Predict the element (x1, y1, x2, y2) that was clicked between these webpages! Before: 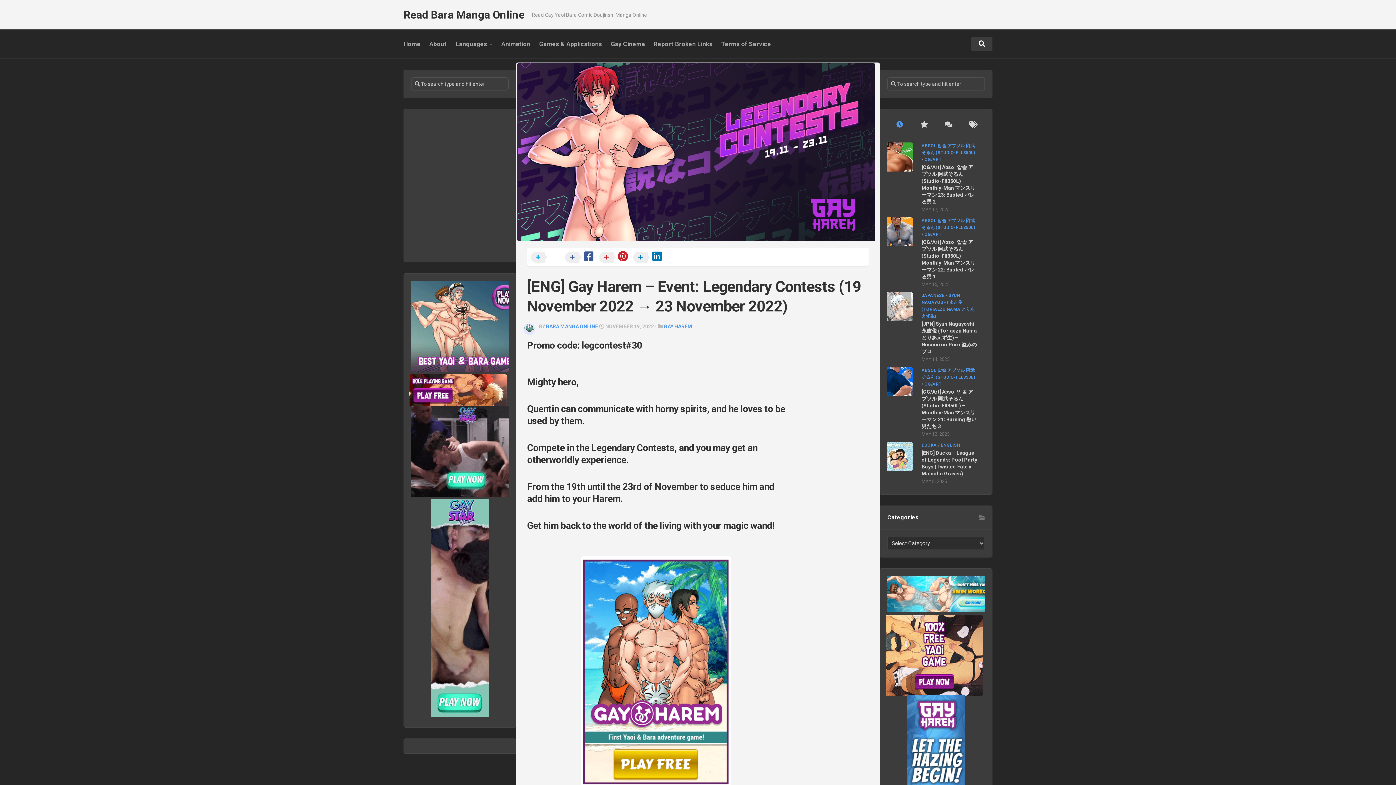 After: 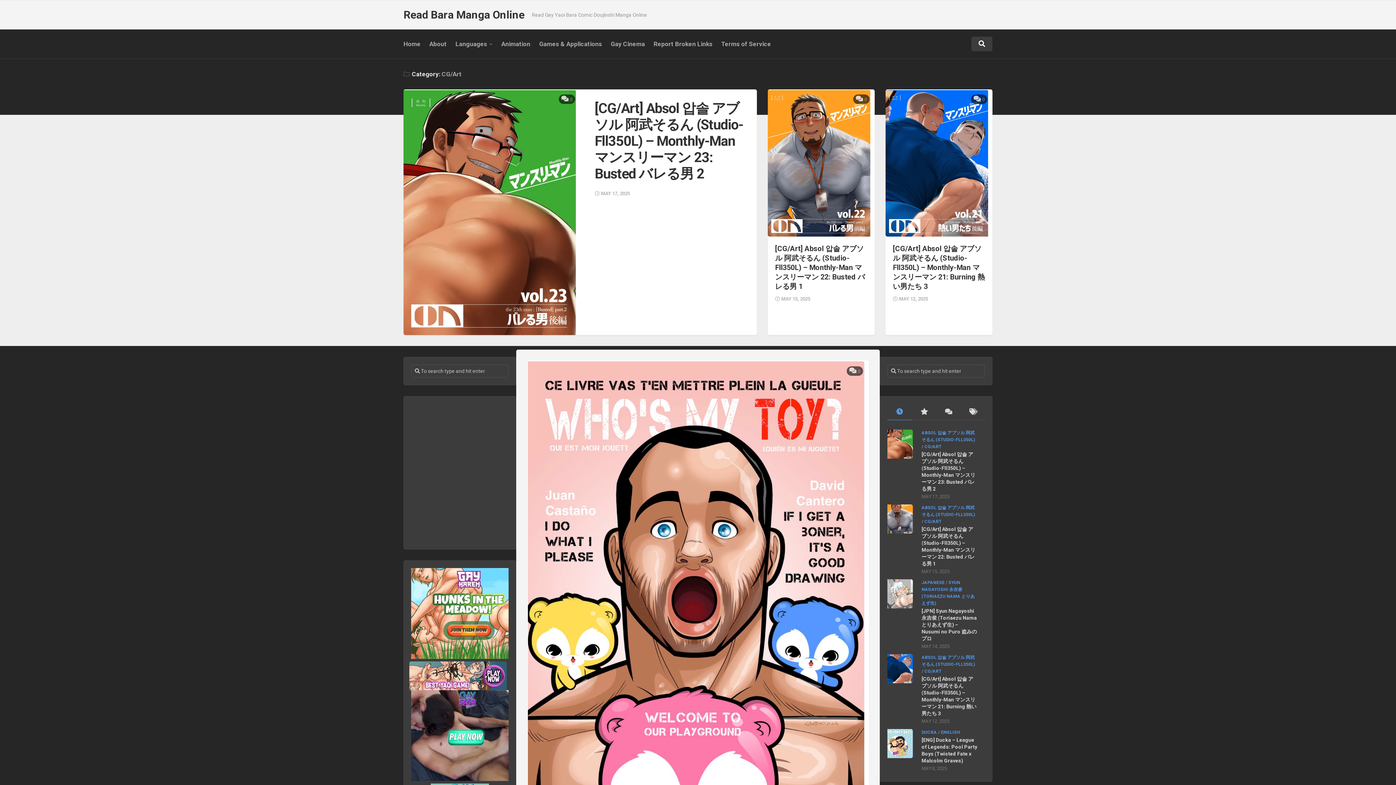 Action: label: CG/ART bbox: (924, 381, 941, 386)